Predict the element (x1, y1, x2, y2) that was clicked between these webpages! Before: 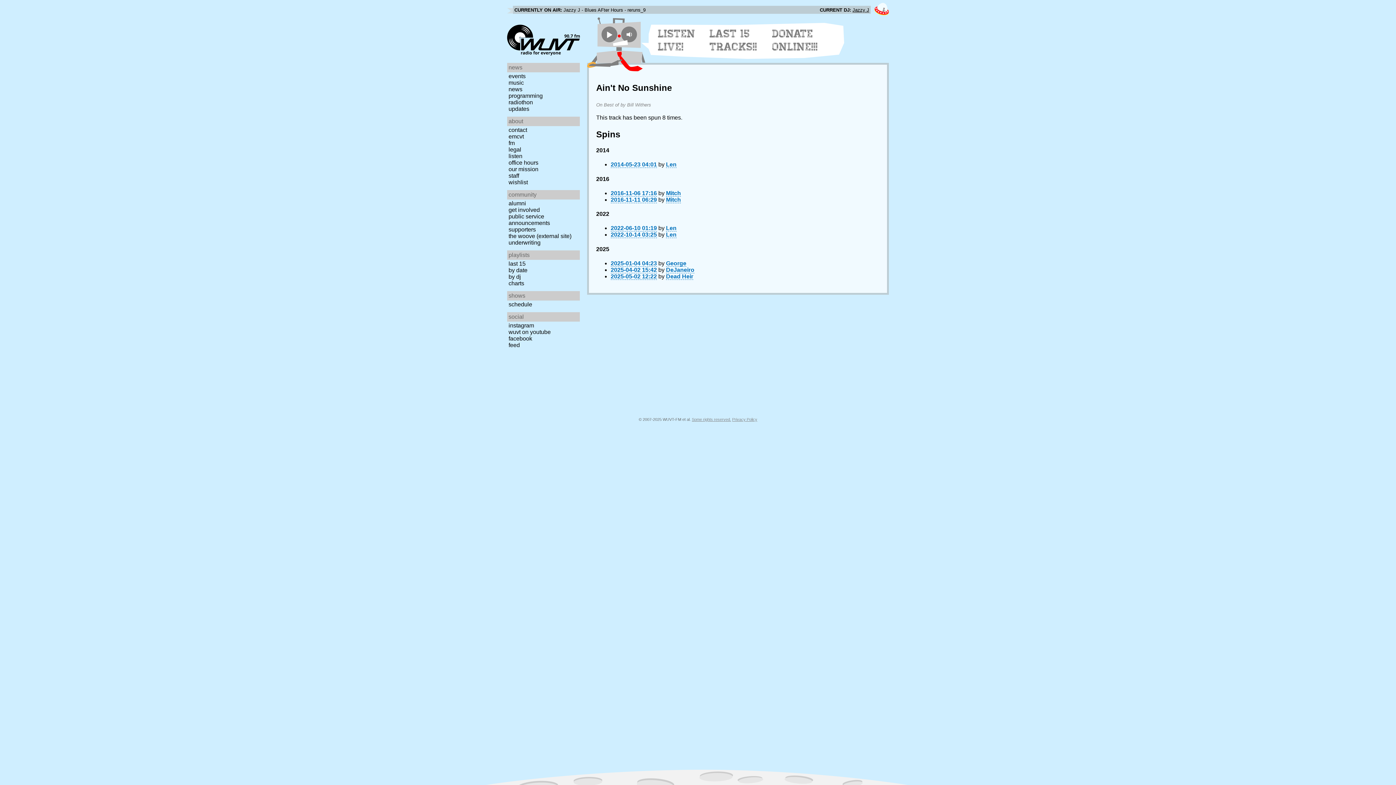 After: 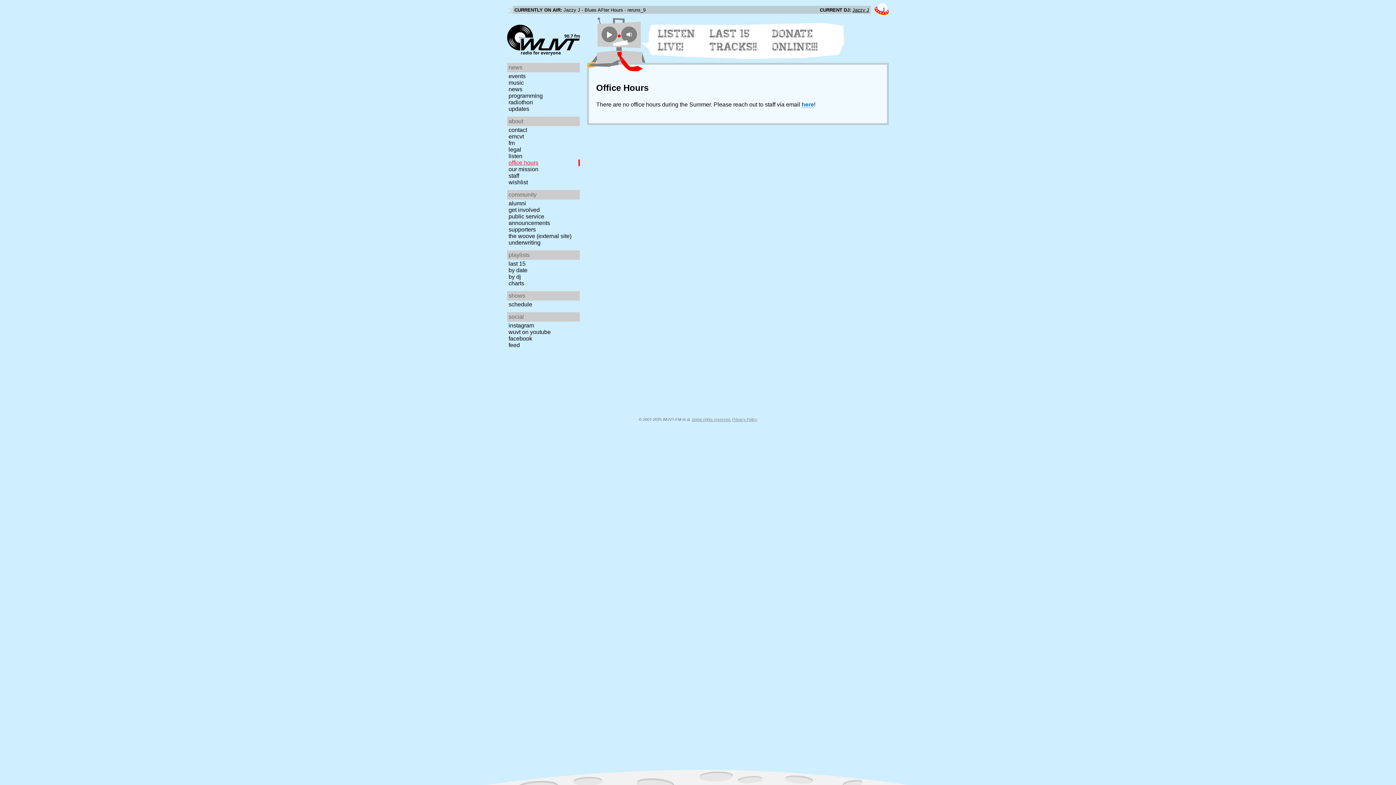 Action: bbox: (507, 159, 582, 166) label: office hours